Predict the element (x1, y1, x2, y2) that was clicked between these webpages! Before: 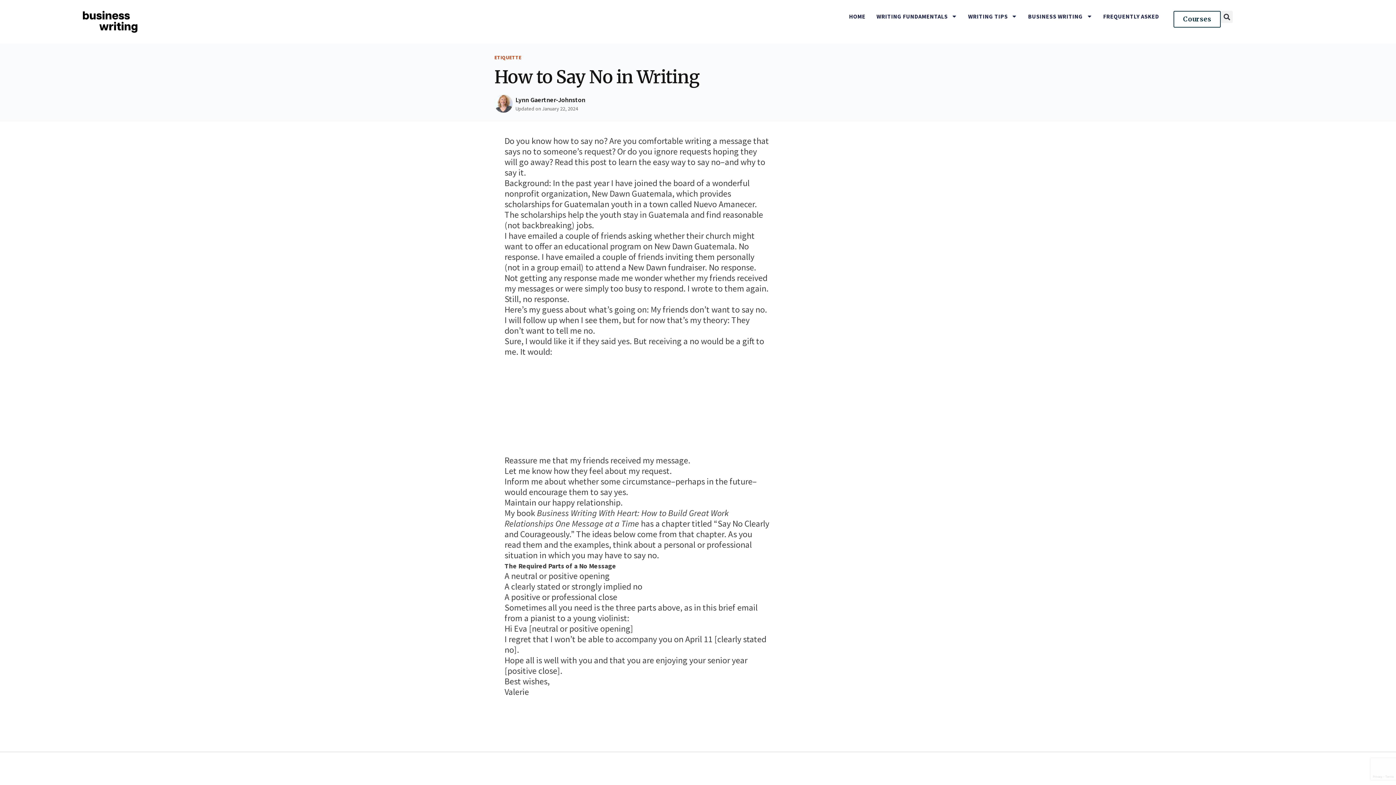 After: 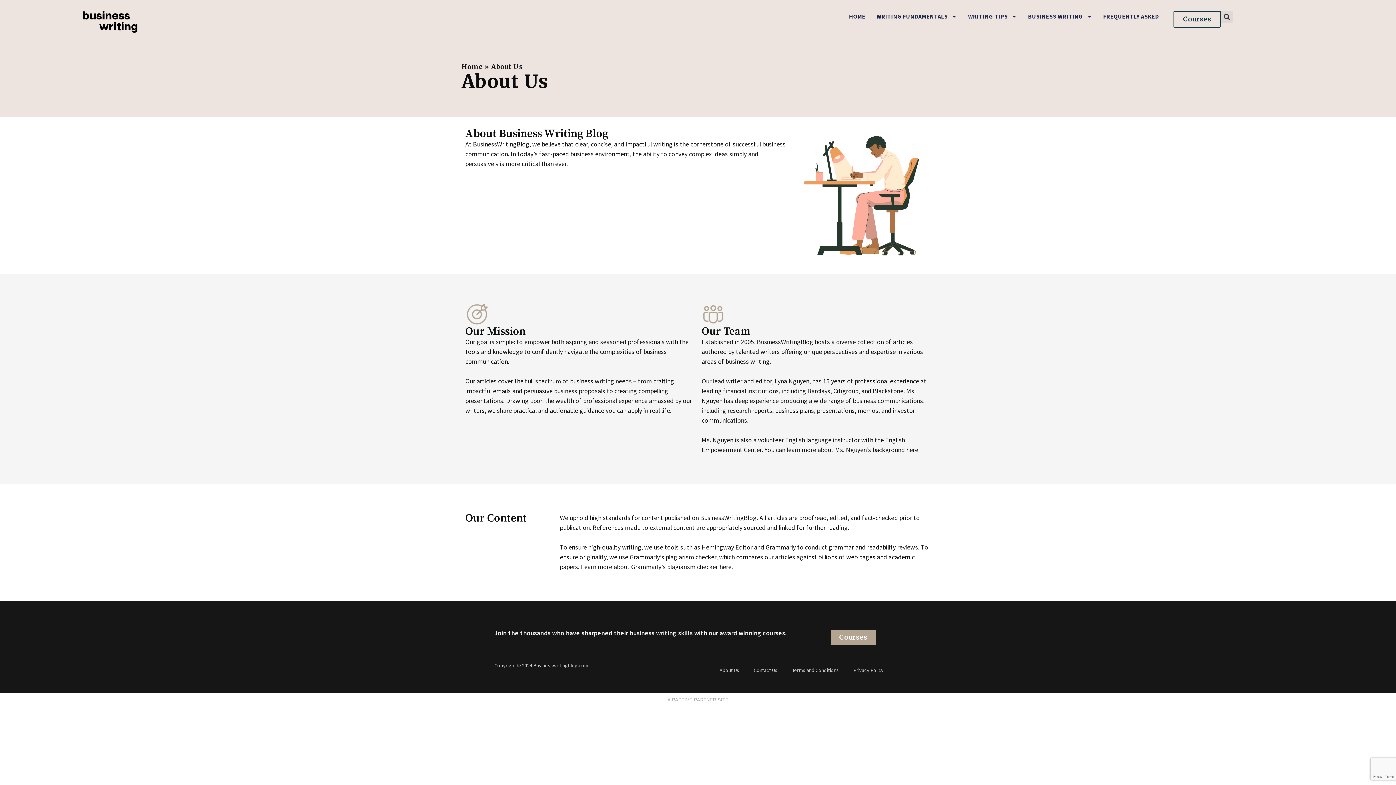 Action: label: Lynn Gaertner-Johnston bbox: (515, 94, 585, 105)